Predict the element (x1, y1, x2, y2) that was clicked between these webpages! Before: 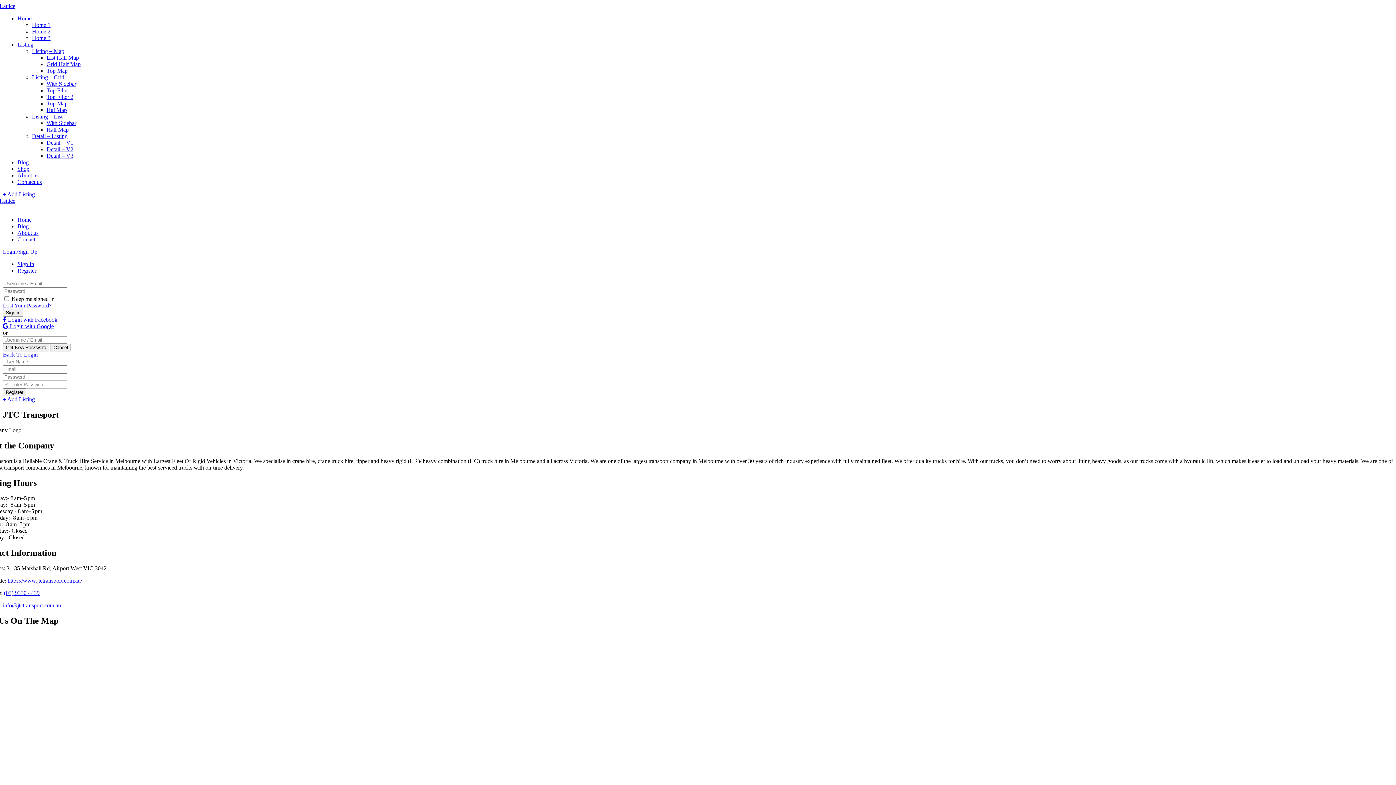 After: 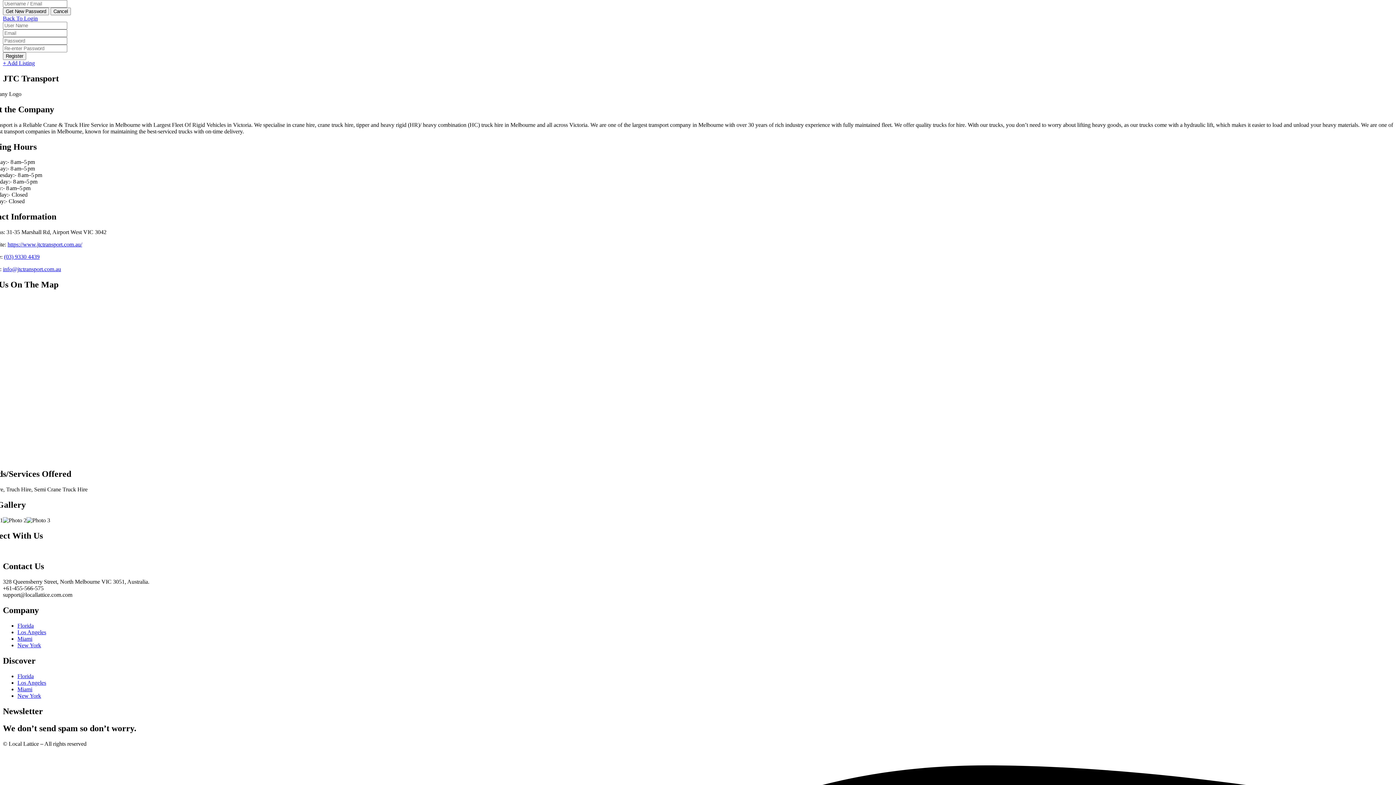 Action: bbox: (2, 302, 51, 308) label: Lost Your Password?